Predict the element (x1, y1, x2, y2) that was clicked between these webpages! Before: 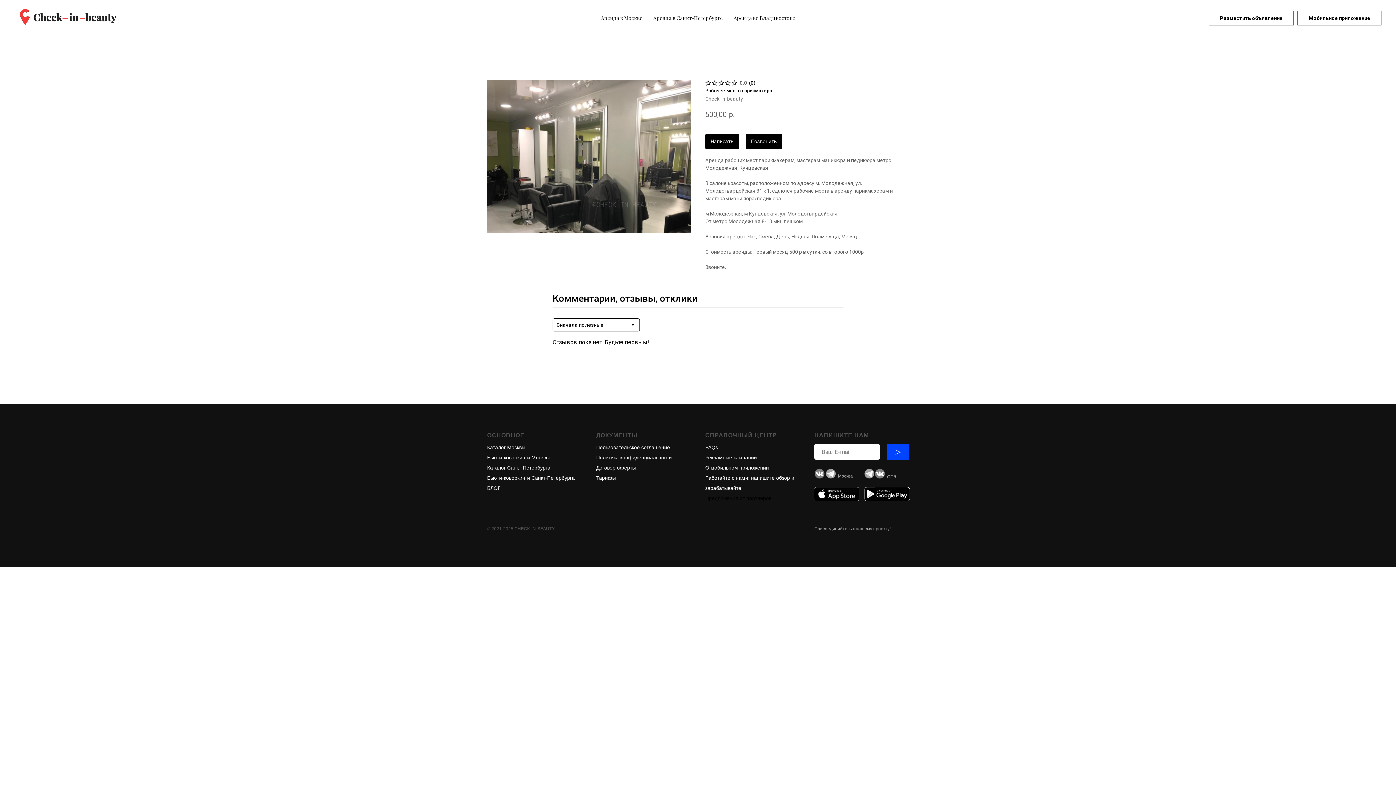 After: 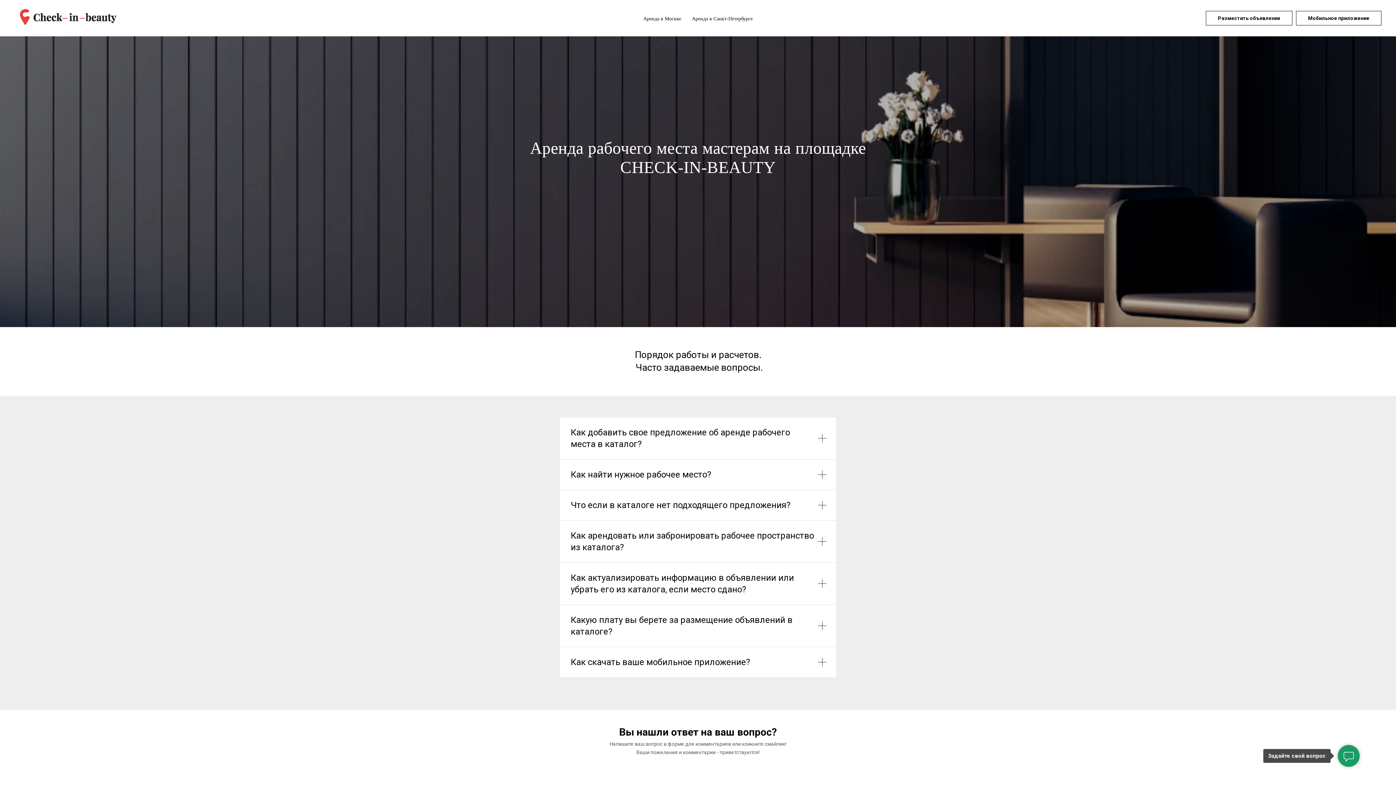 Action: bbox: (705, 444, 718, 450) label: FAQs